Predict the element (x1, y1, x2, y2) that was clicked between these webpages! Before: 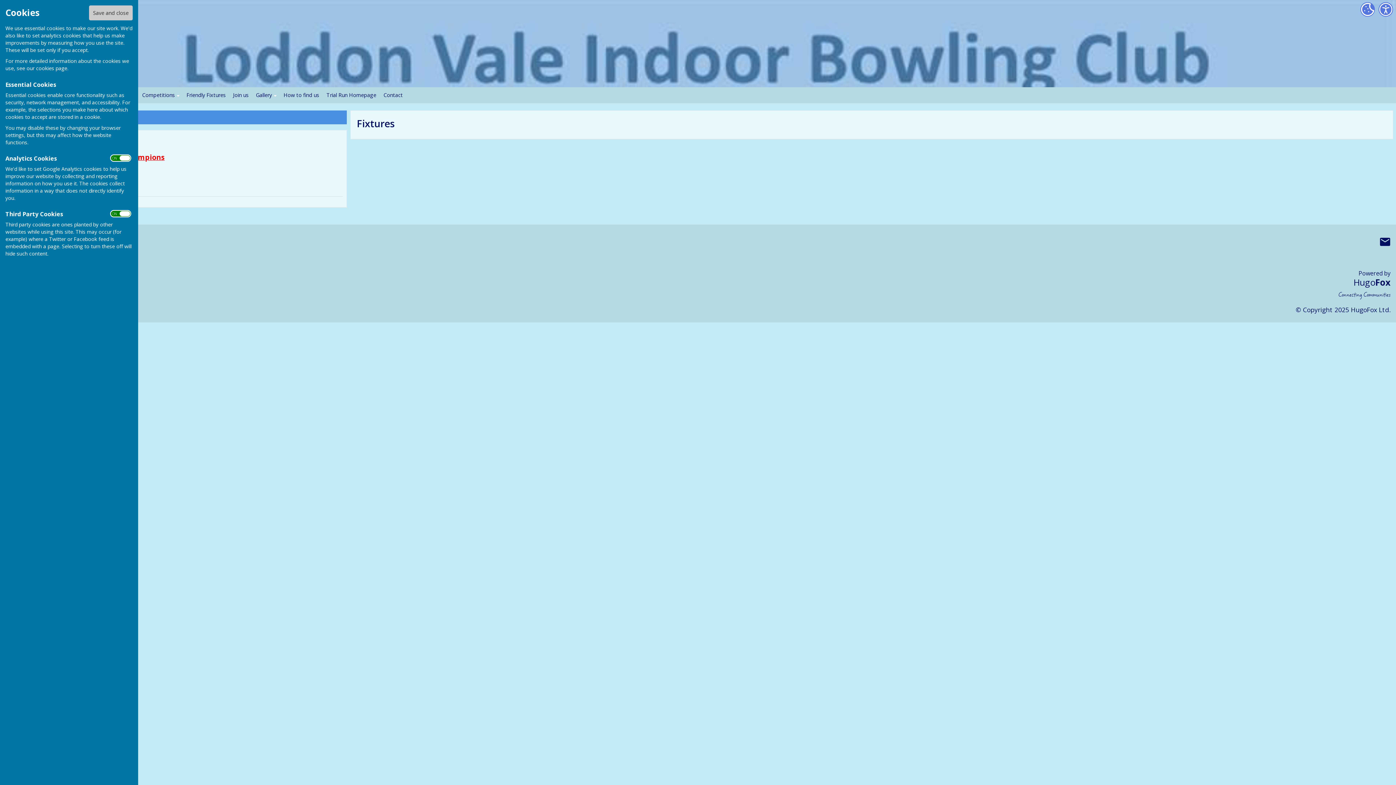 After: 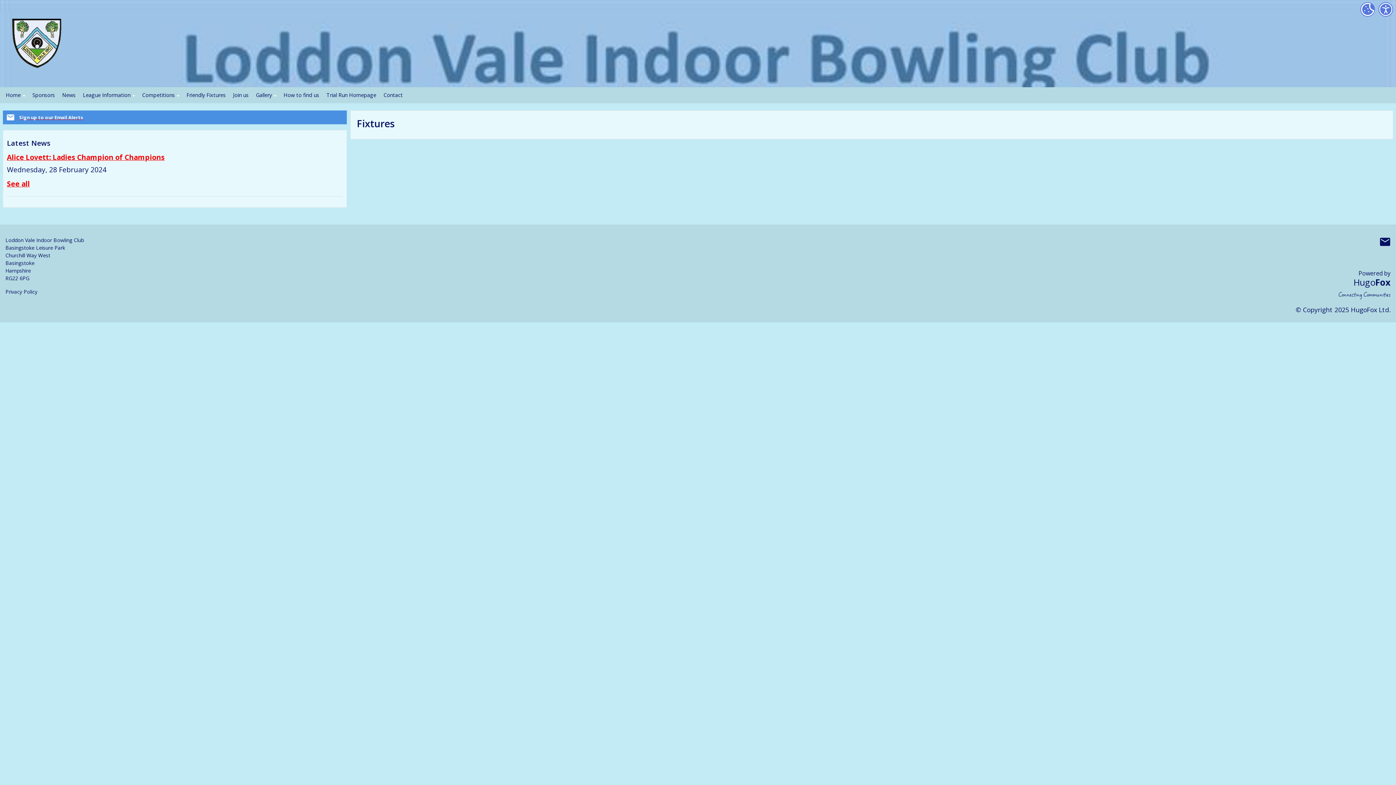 Action: label: Save and close bbox: (88, 5, 132, 20)